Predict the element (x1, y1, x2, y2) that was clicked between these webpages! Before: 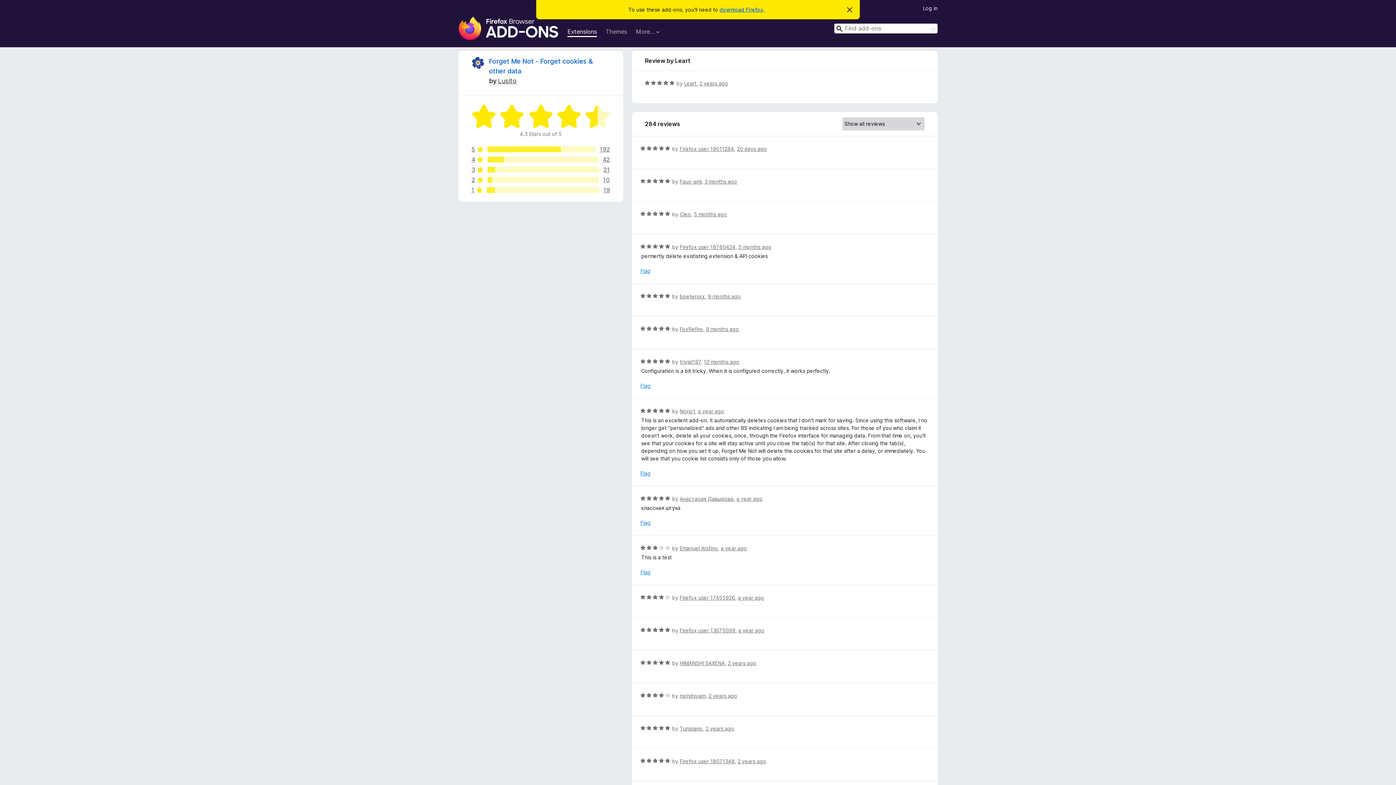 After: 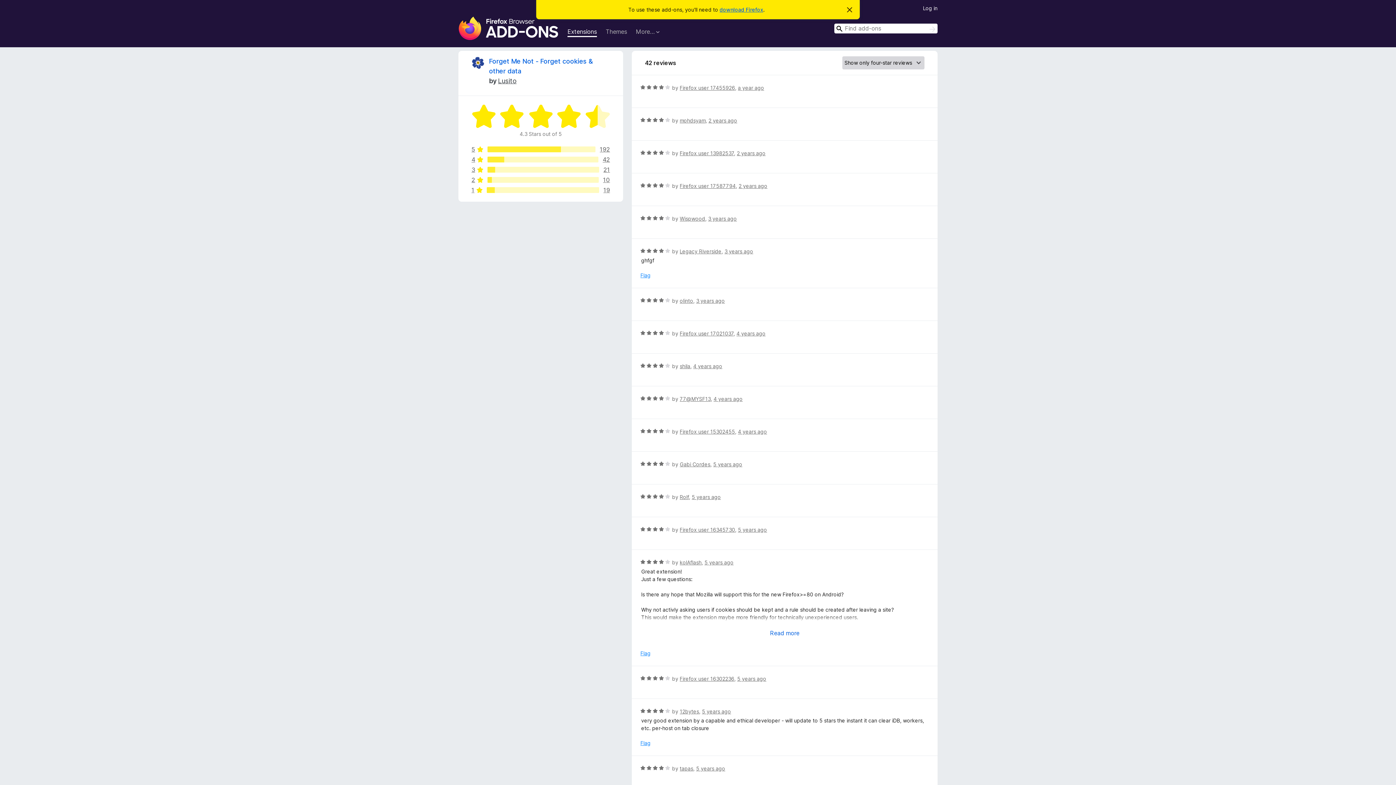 Action: label: 4
42 bbox: (471, 156, 610, 162)